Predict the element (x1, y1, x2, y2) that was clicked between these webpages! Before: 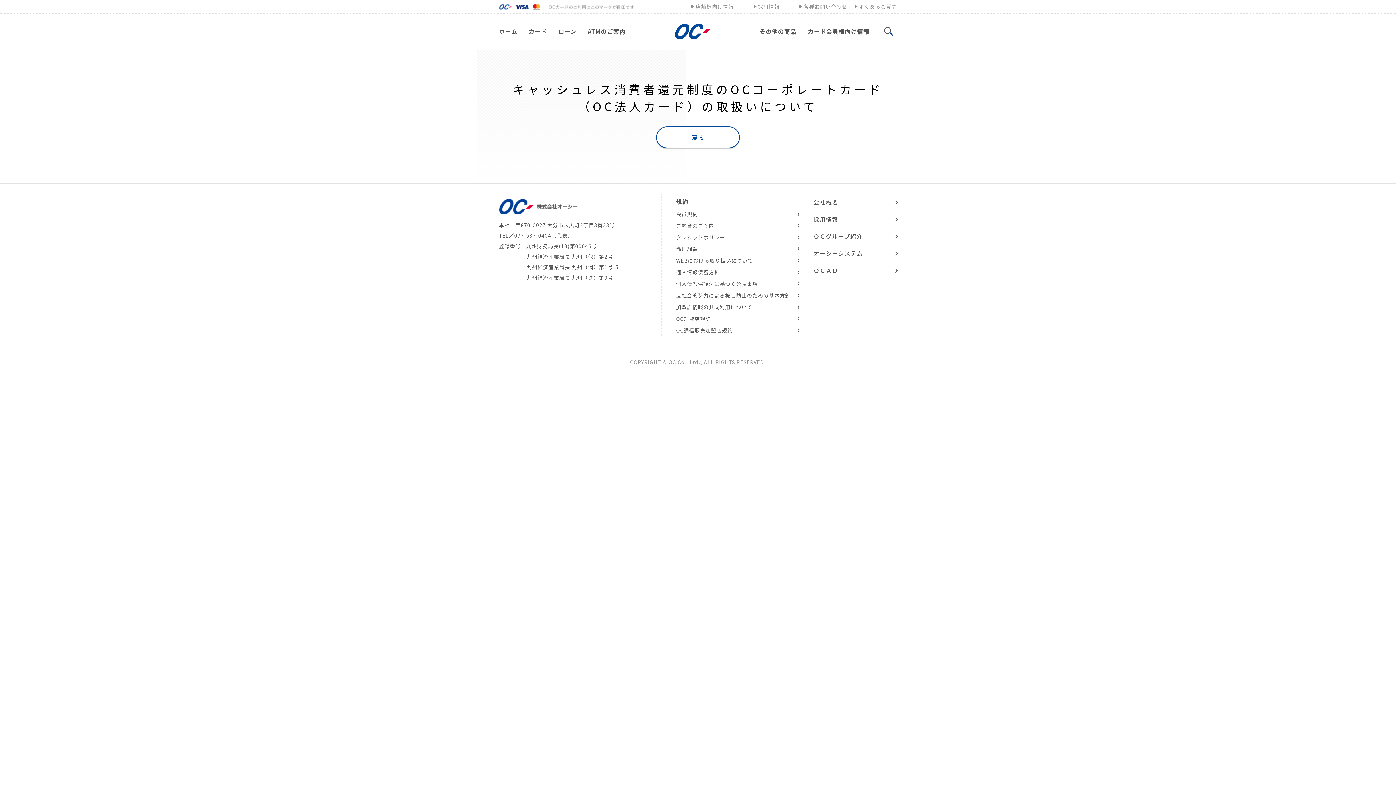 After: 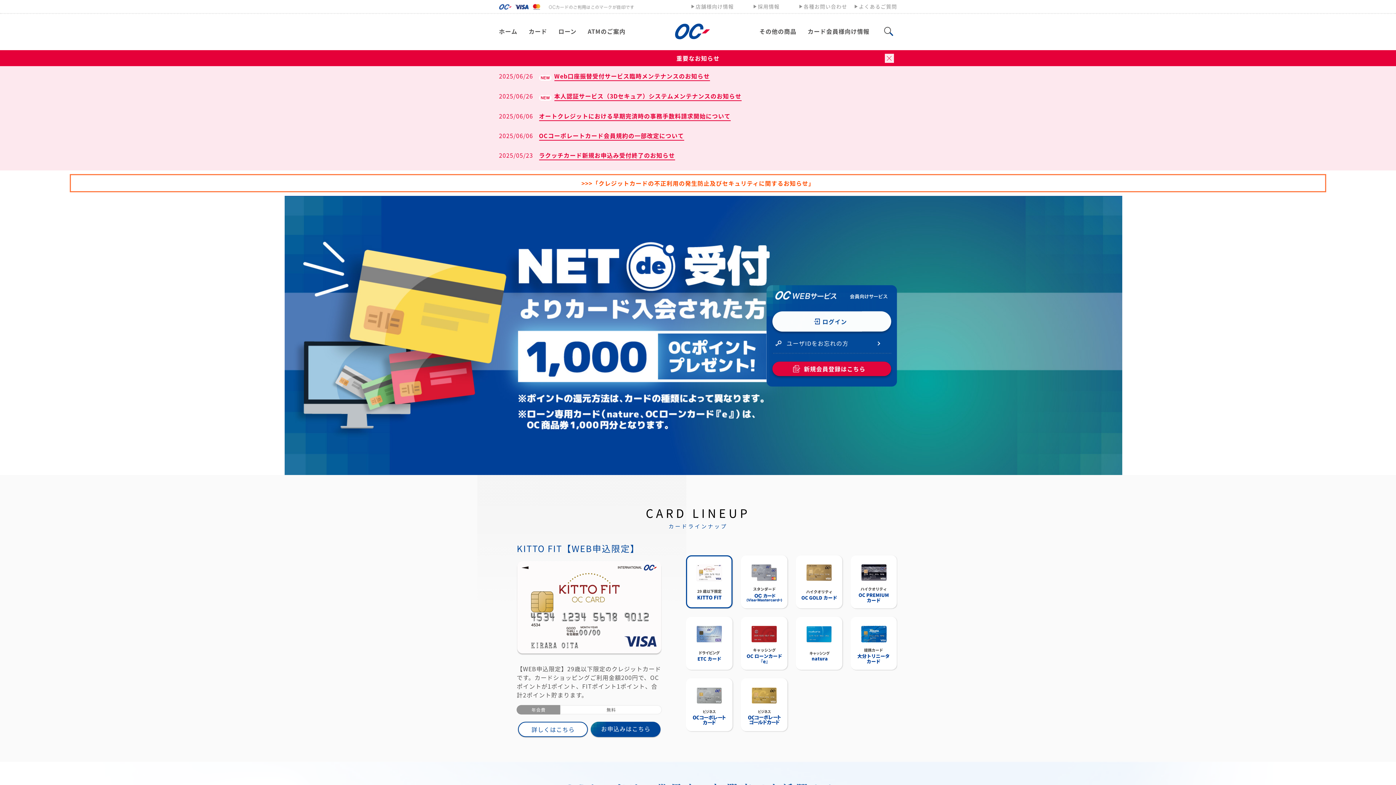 Action: bbox: (636, 24, 748, 38)